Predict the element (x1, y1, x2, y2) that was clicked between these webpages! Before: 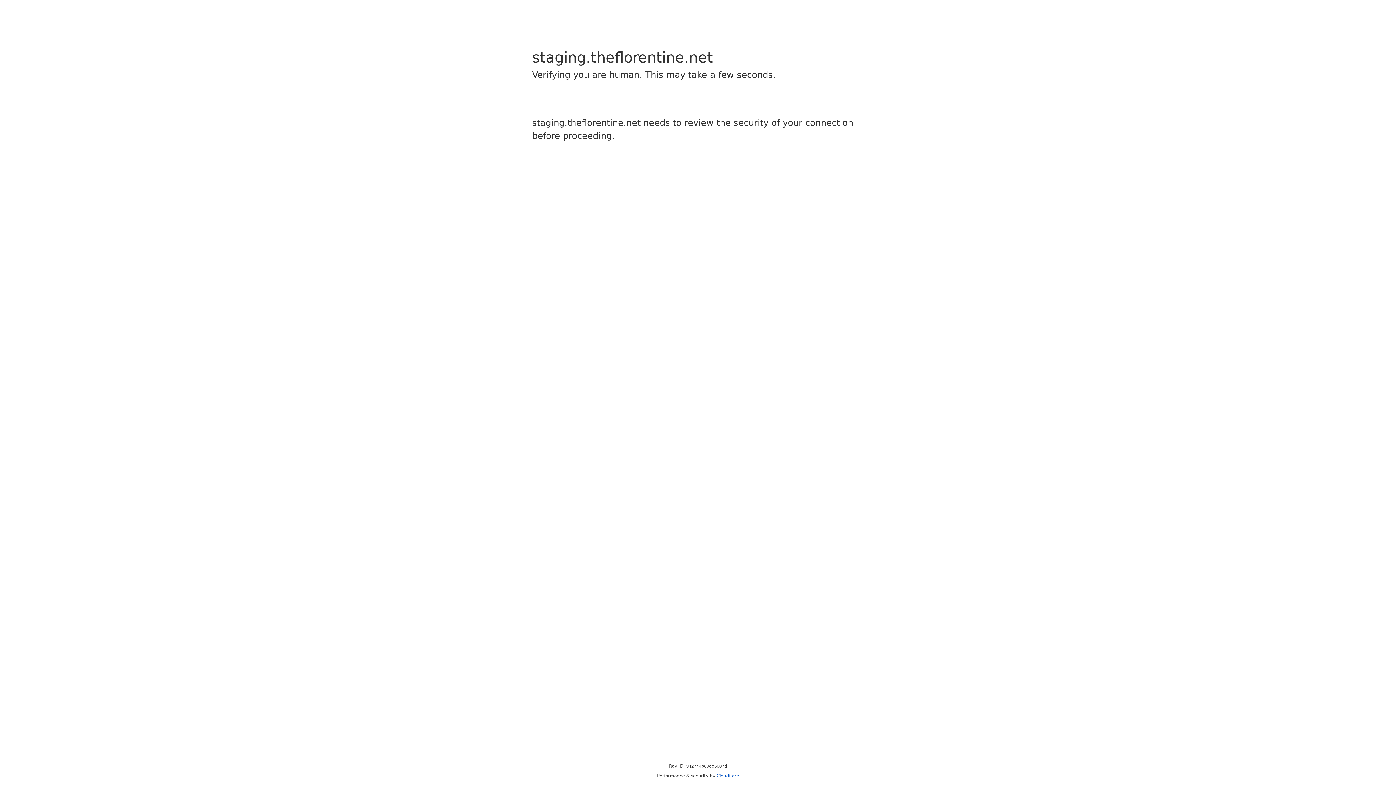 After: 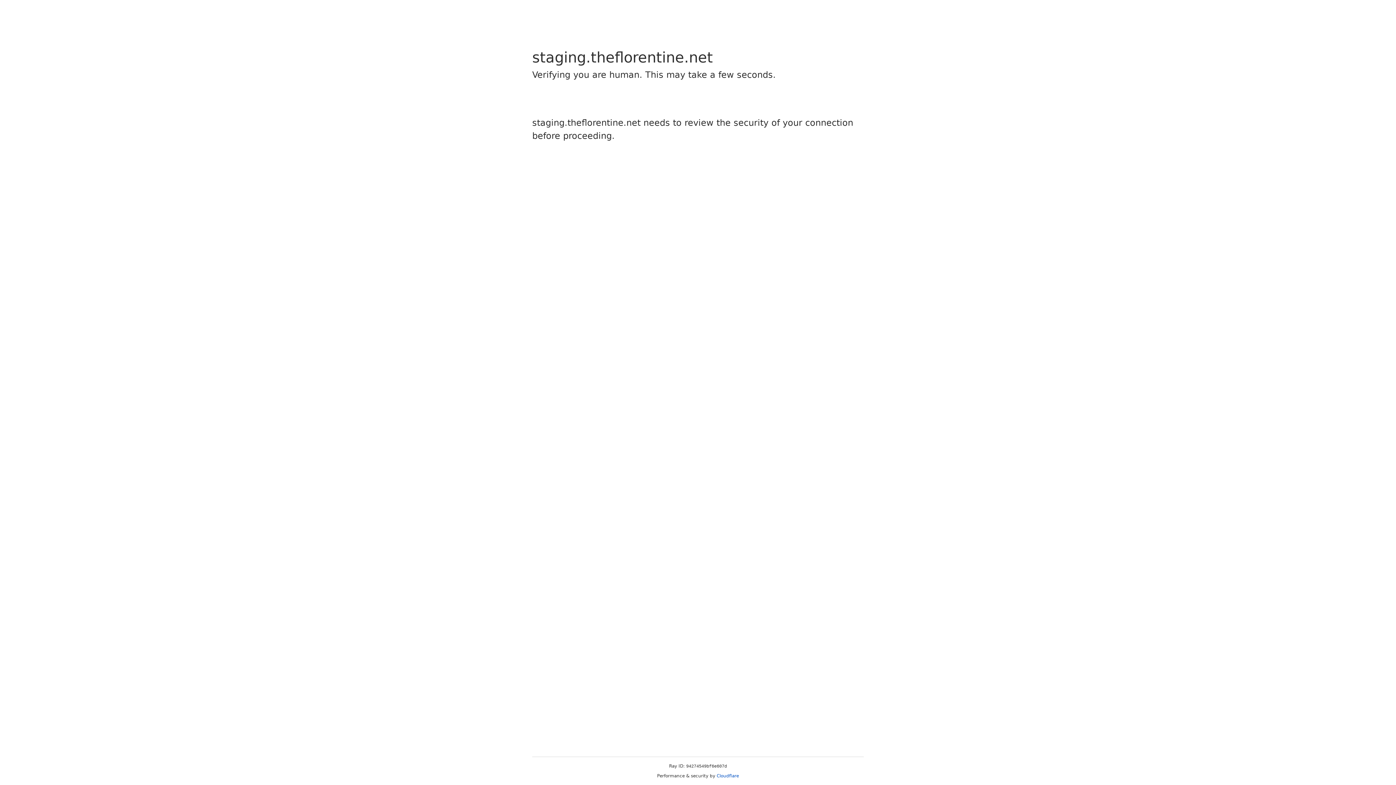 Action: label: Cloudflare bbox: (716, 773, 739, 778)